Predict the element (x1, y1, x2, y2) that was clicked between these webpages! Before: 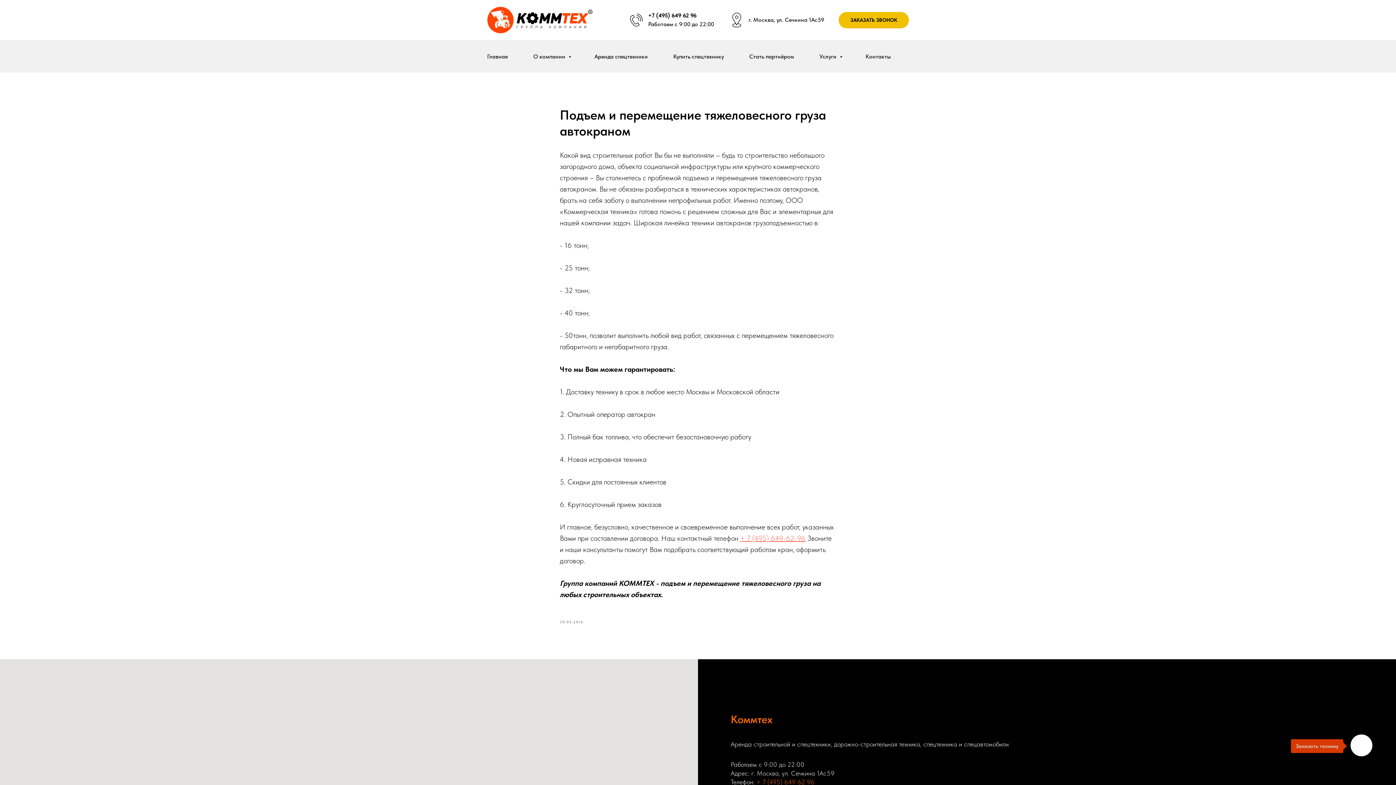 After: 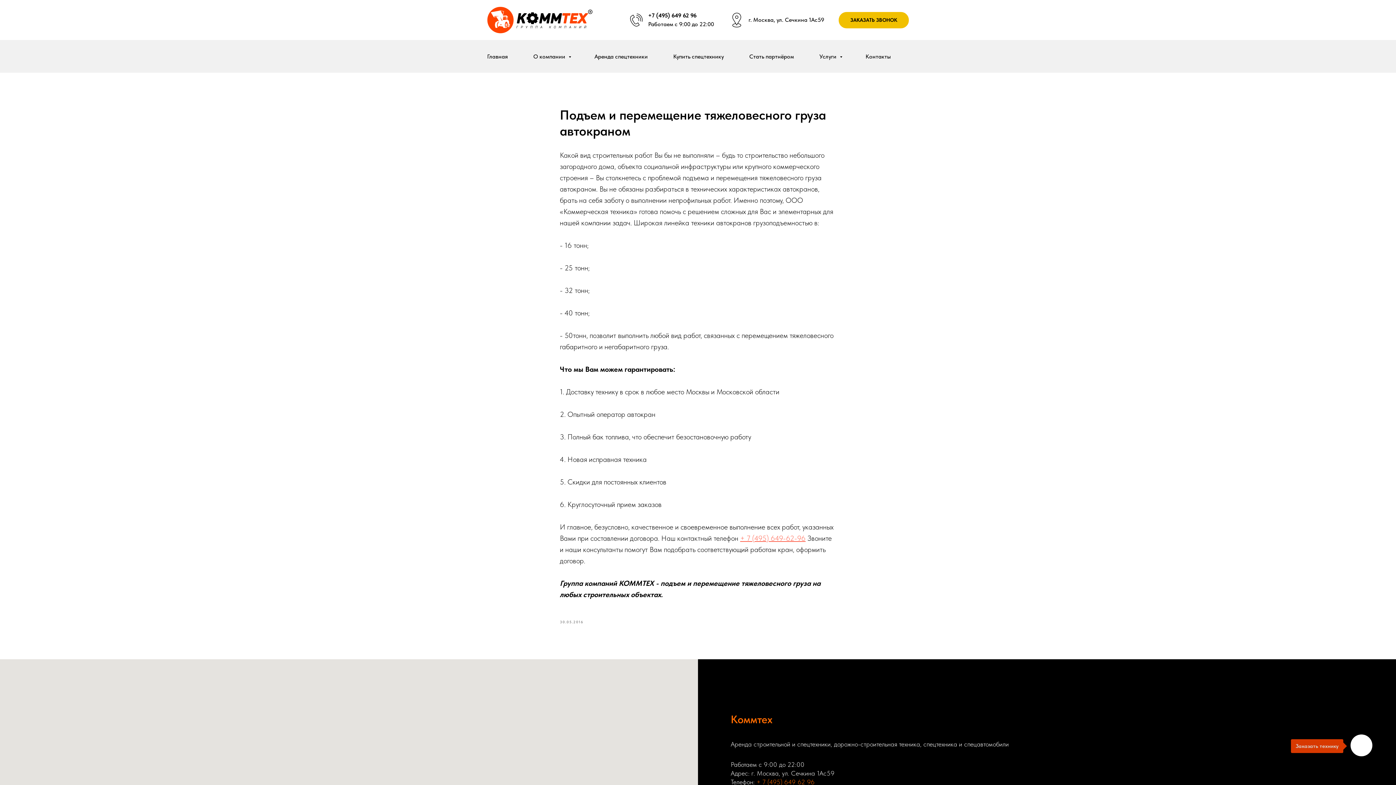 Action: label: +7 (495) 649 62 96 bbox: (648, 12, 696, 18)